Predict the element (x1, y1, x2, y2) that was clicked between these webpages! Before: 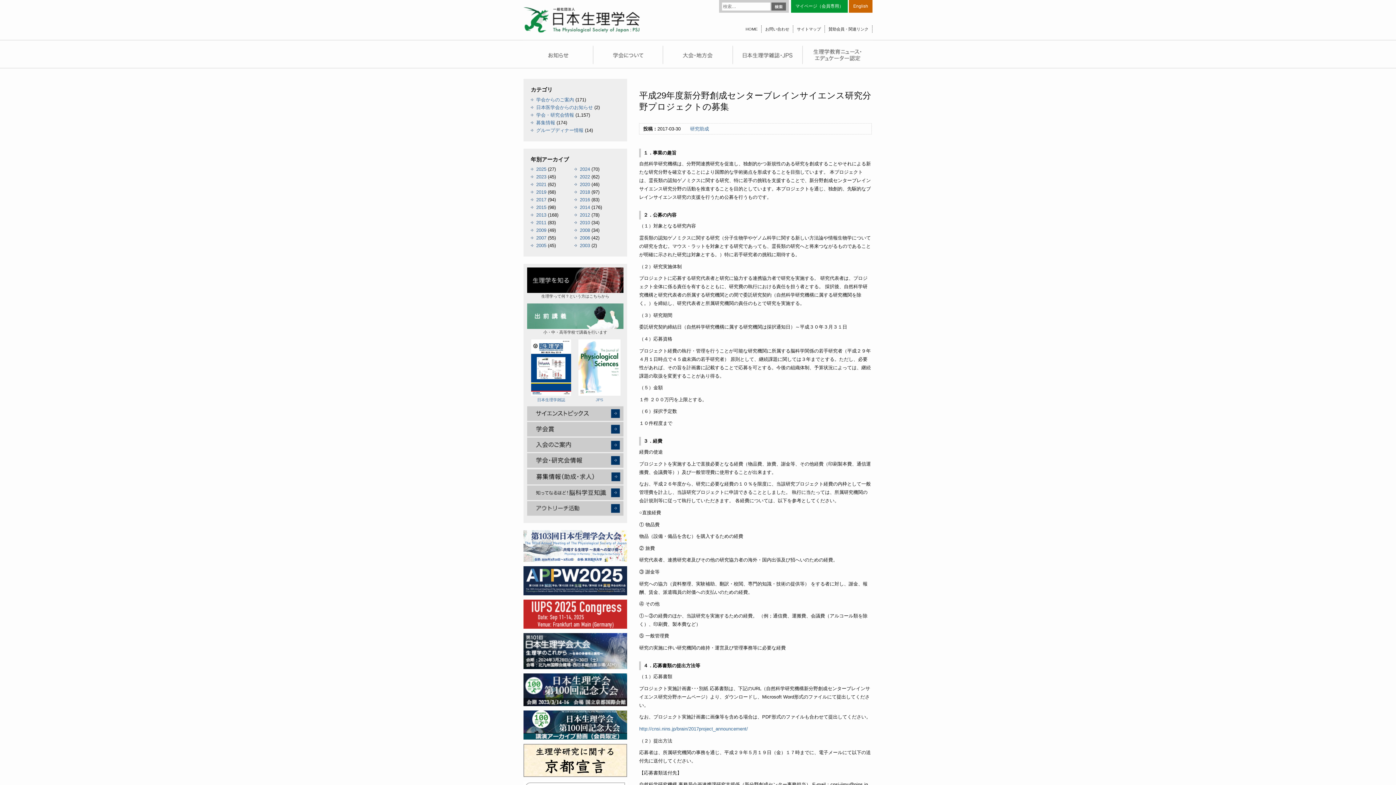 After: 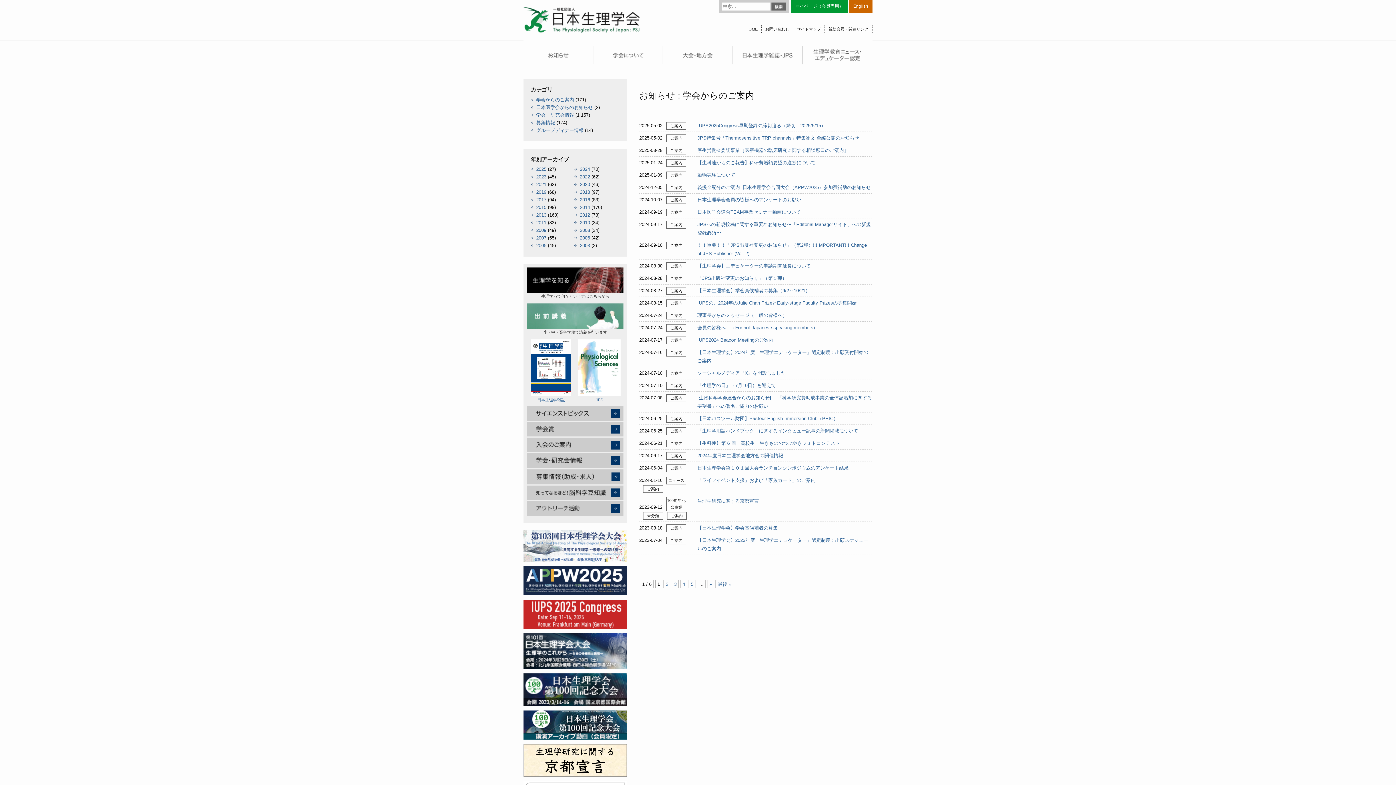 Action: label: 学会からのご案内 bbox: (536, 96, 574, 102)